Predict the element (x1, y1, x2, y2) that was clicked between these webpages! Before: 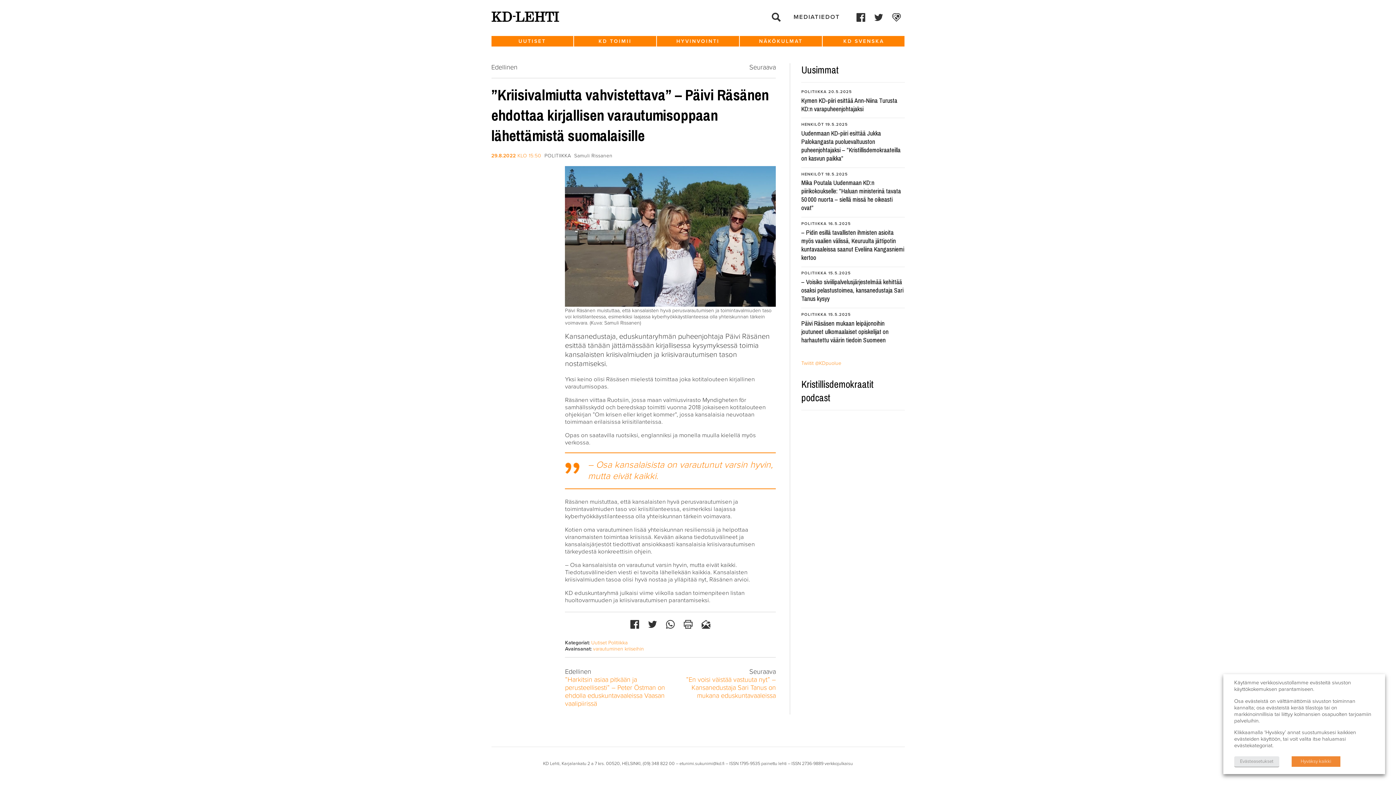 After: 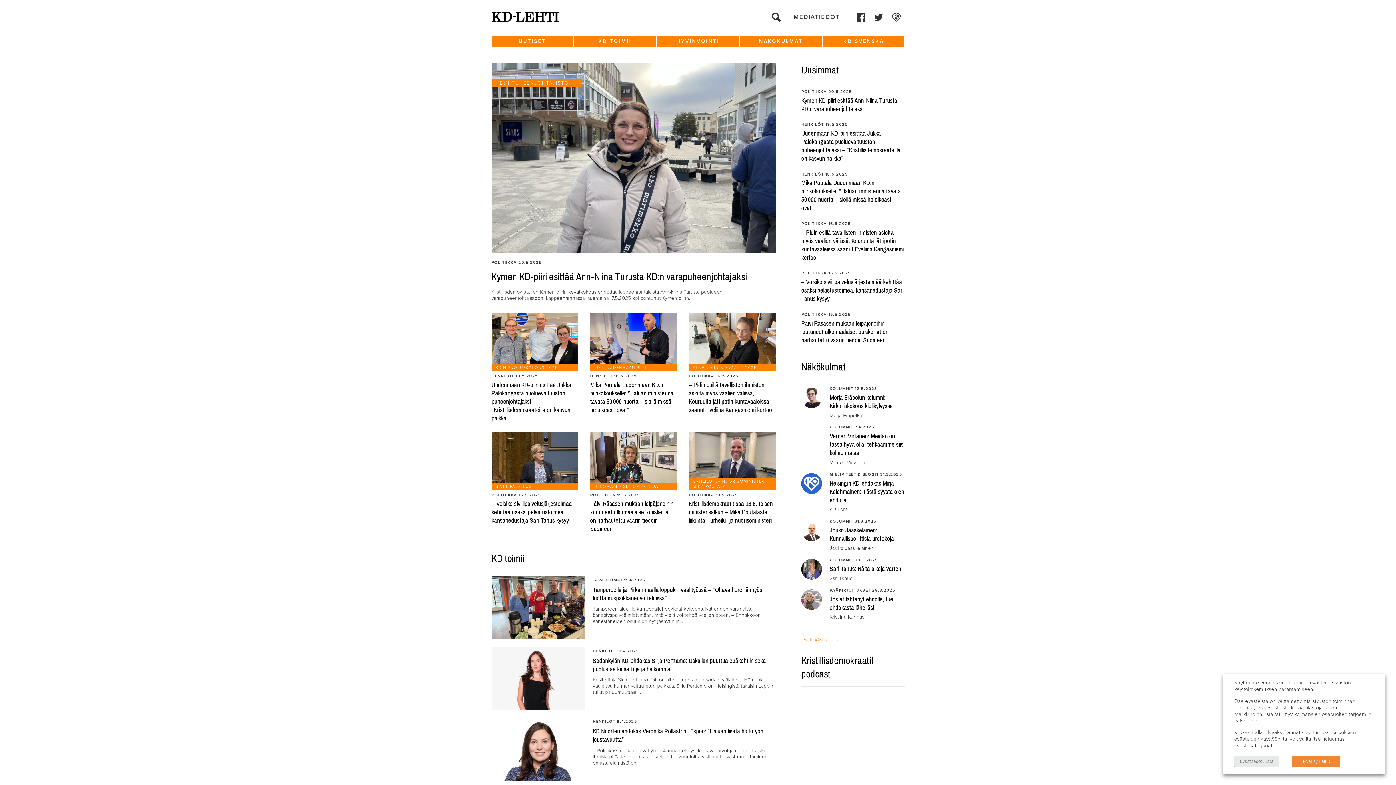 Action: label: KD-Lehti bbox: (491, 0, 559, 35)